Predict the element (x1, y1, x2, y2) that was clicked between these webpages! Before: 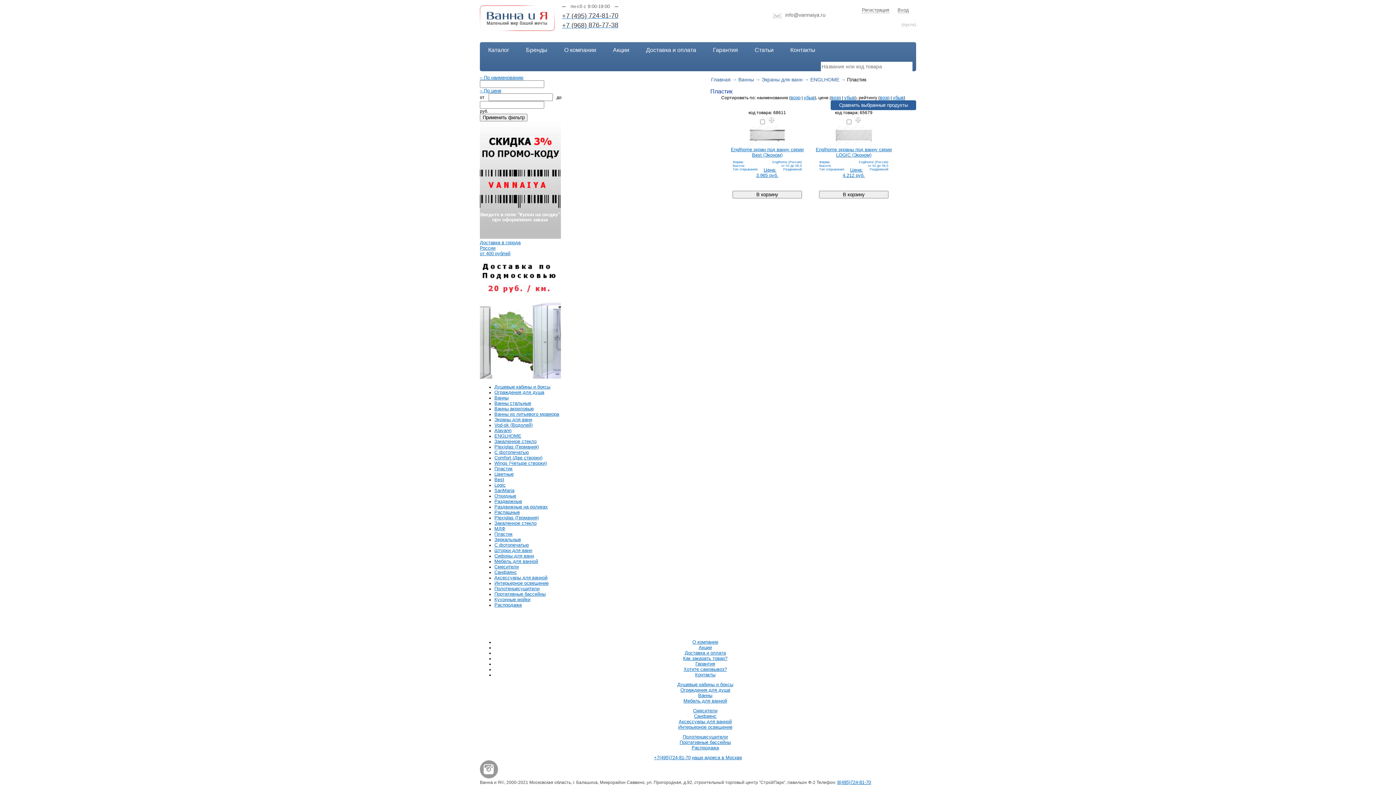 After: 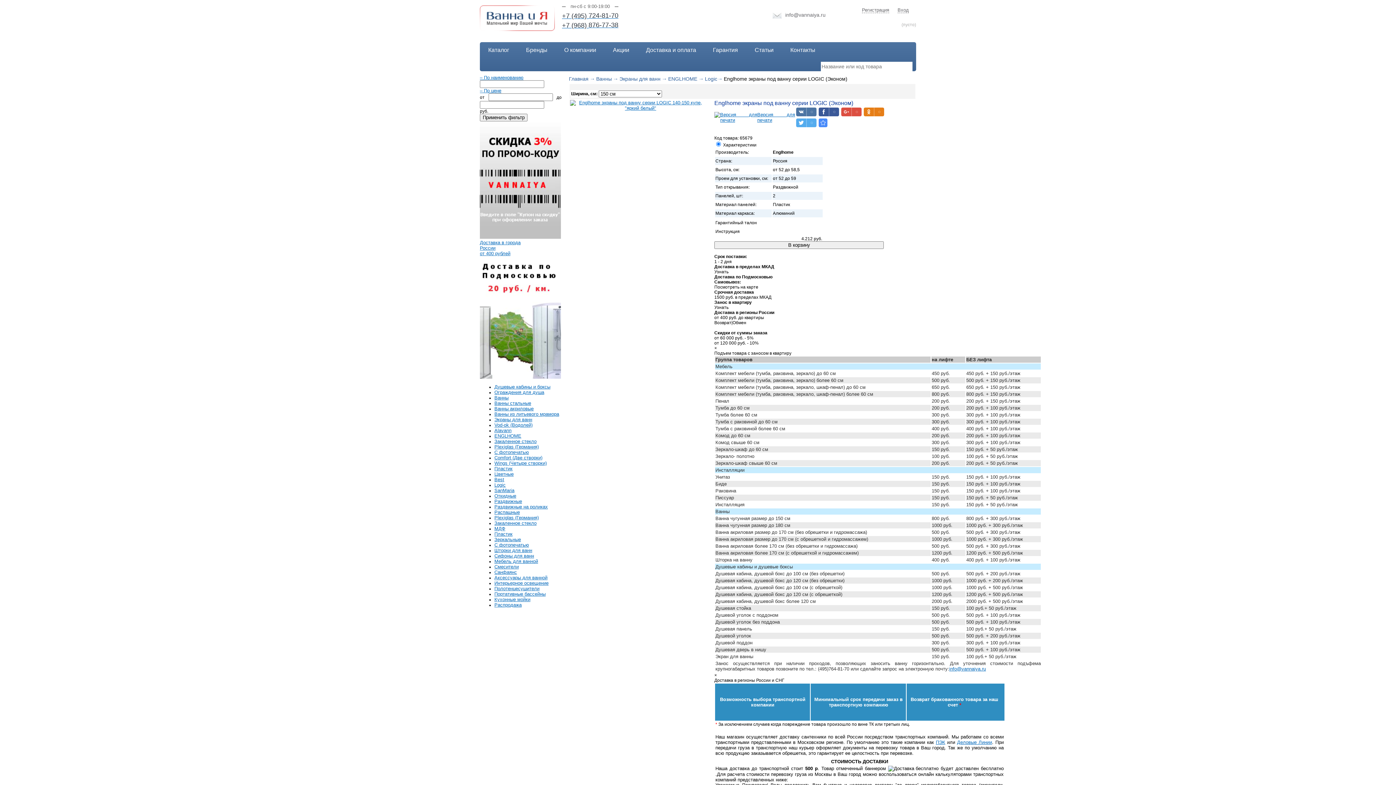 Action: bbox: (814, 167, 894, 178) label: Цена: 4.212 руб.